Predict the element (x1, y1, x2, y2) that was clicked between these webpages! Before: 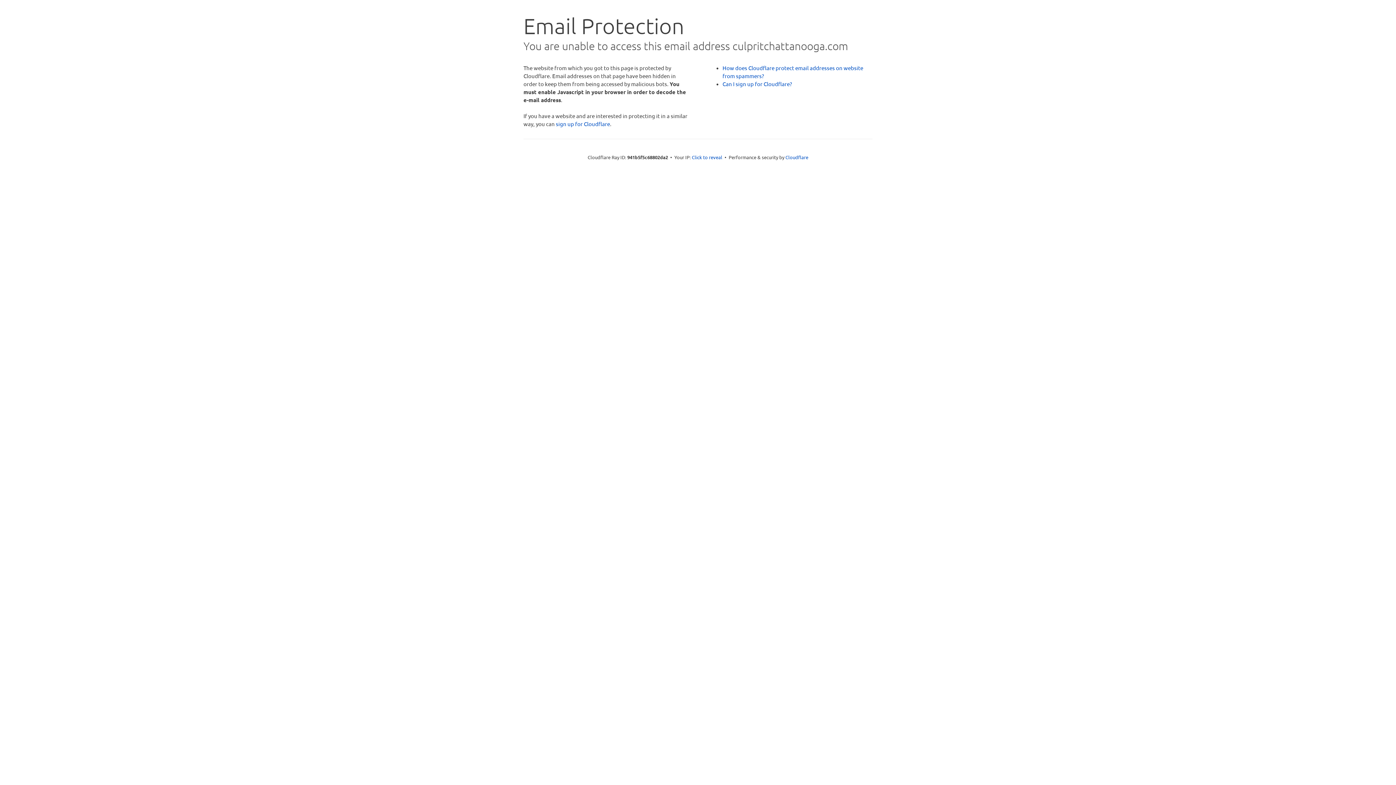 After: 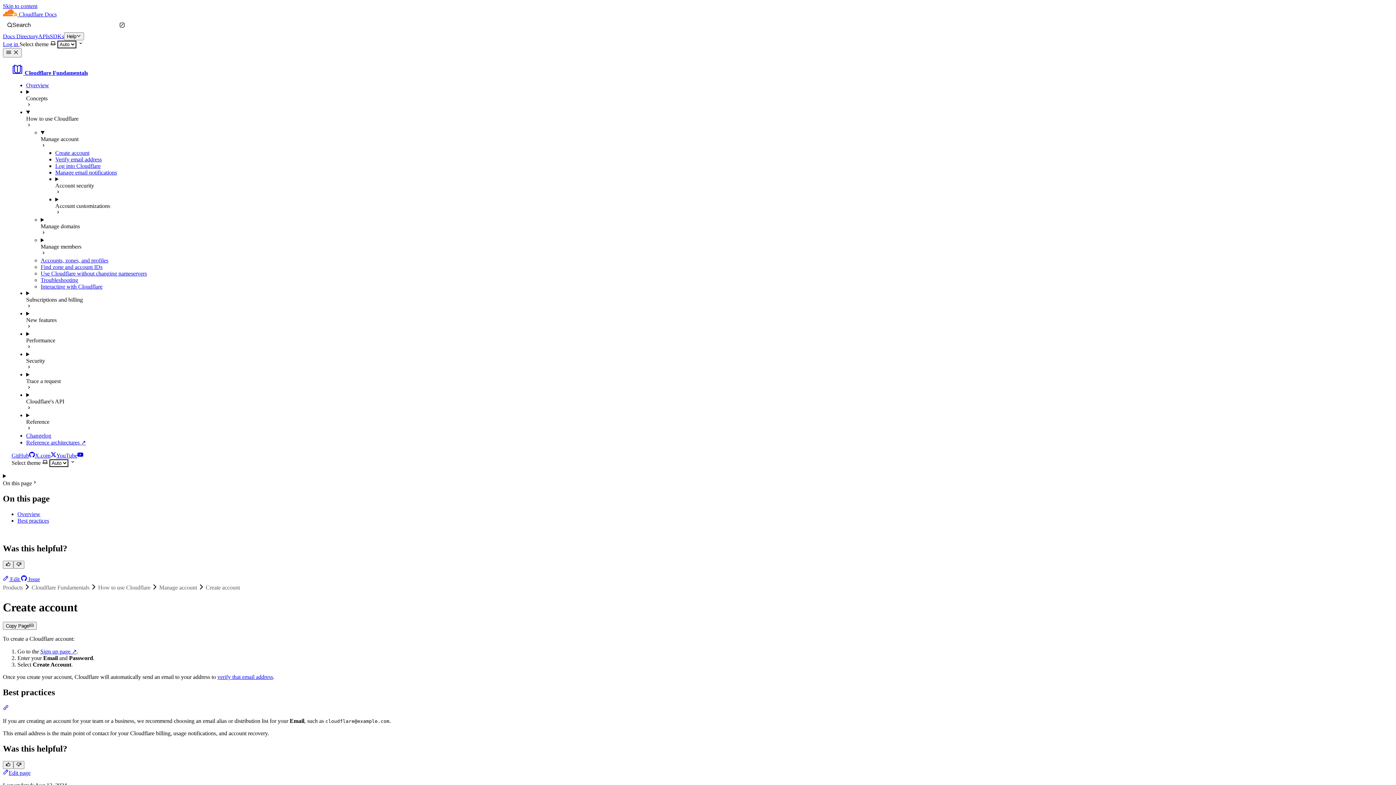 Action: label: Can I sign up for Cloudflare? bbox: (722, 80, 792, 87)